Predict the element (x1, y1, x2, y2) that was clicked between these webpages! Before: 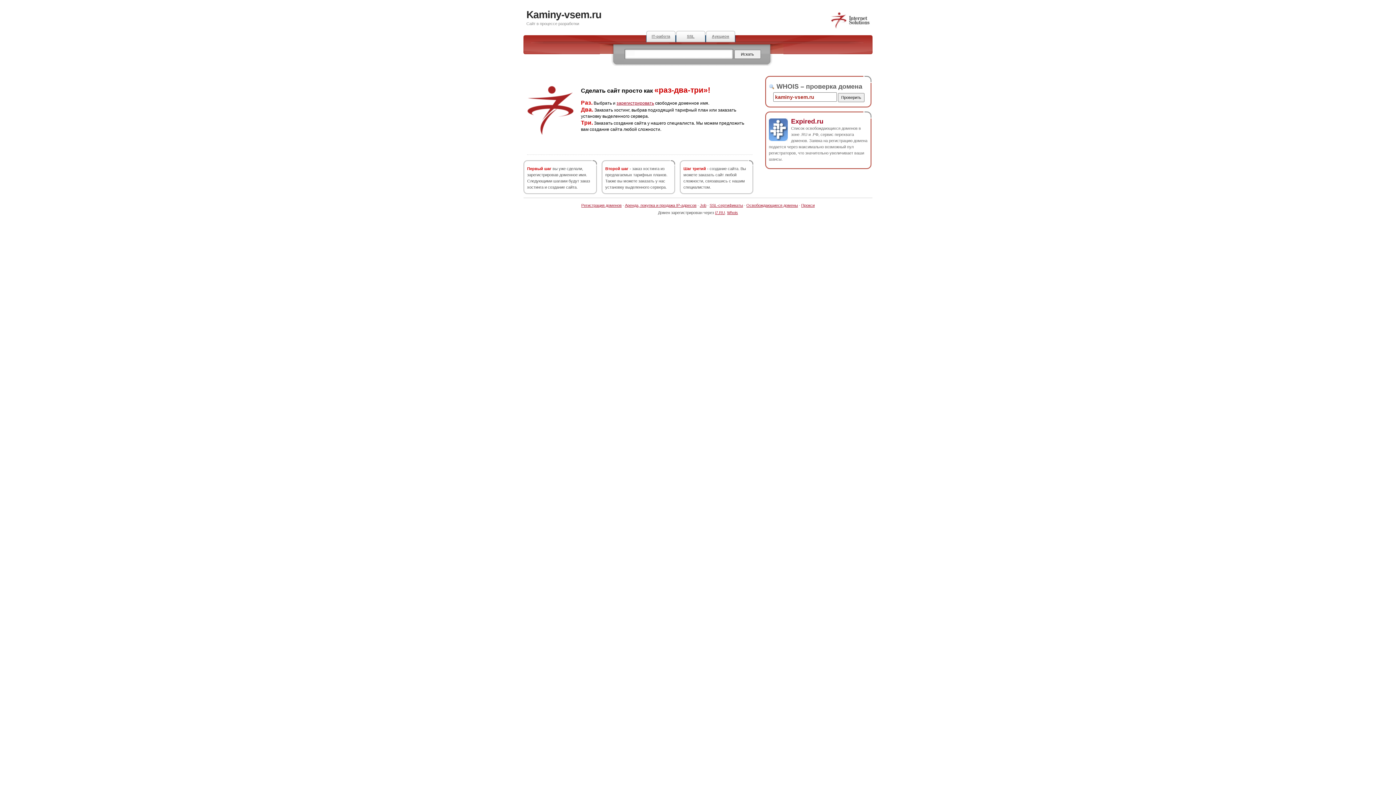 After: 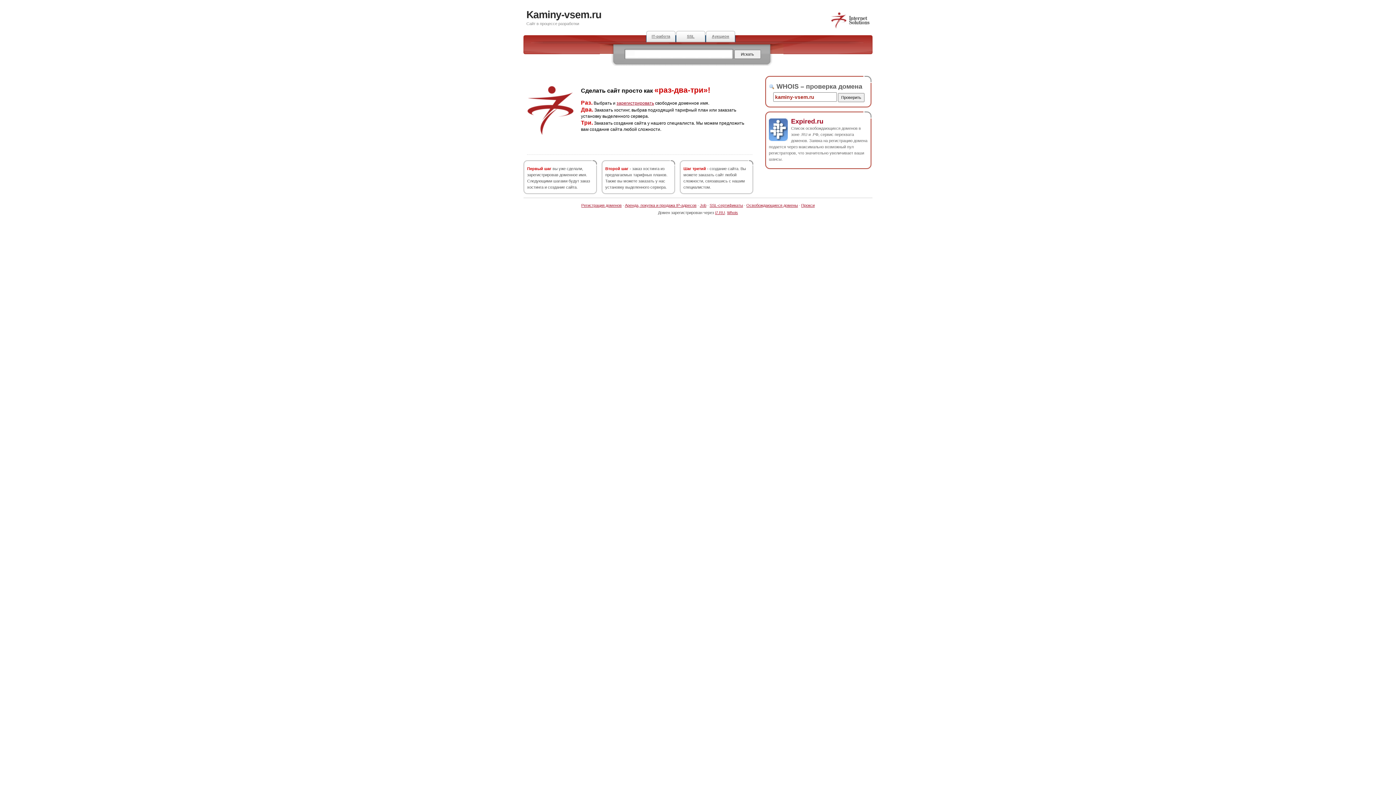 Action: bbox: (791, 117, 823, 124) label: Expired.ru